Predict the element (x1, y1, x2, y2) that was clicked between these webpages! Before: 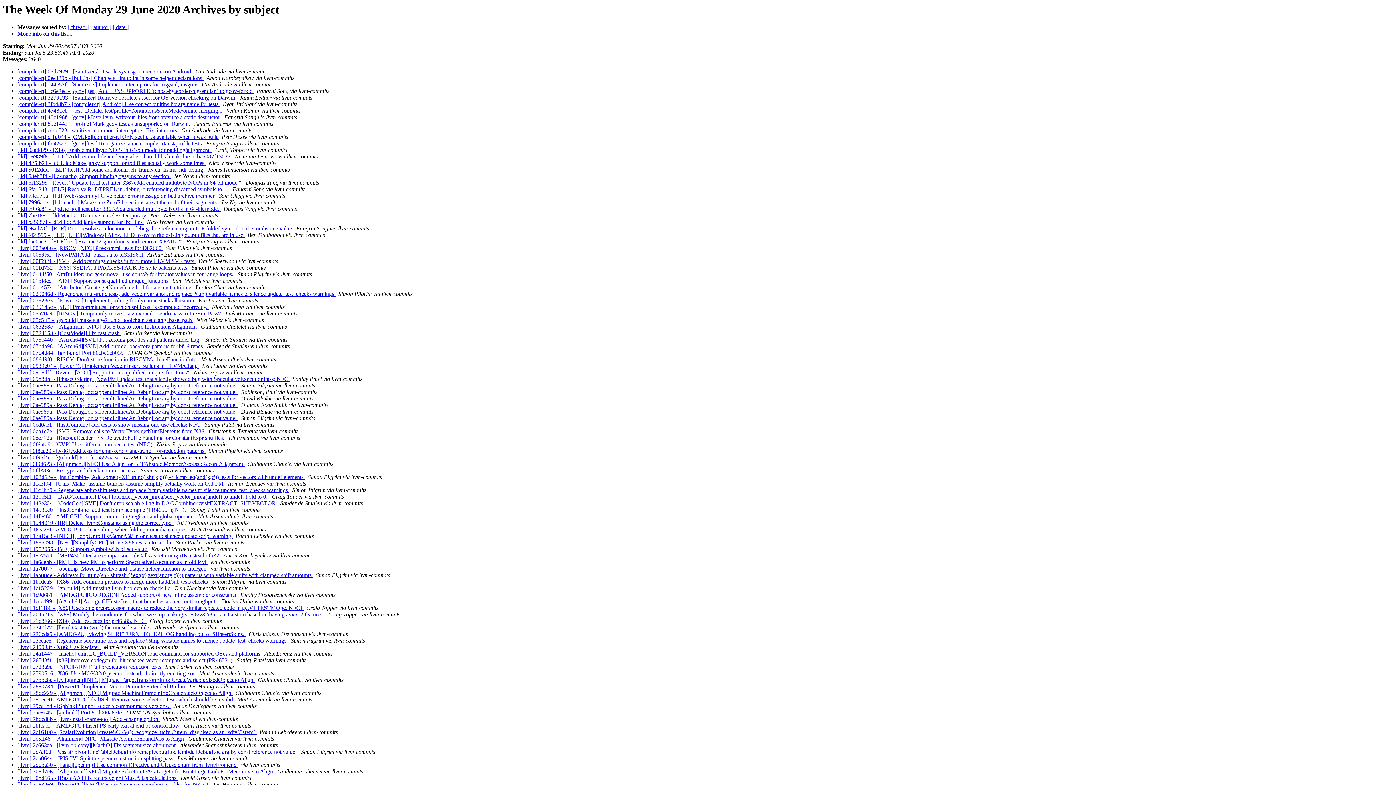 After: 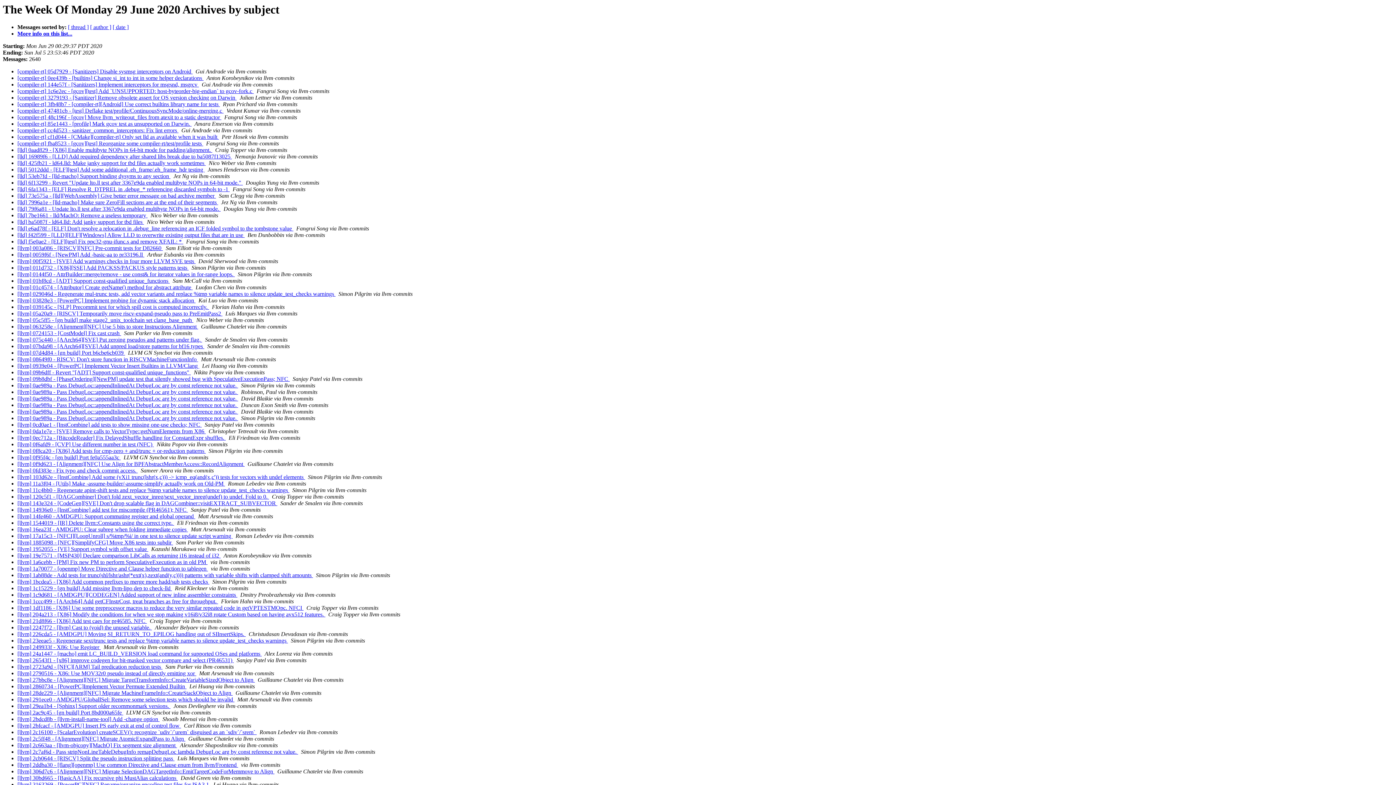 Action: label:   bbox: (325, 611, 326, 617)